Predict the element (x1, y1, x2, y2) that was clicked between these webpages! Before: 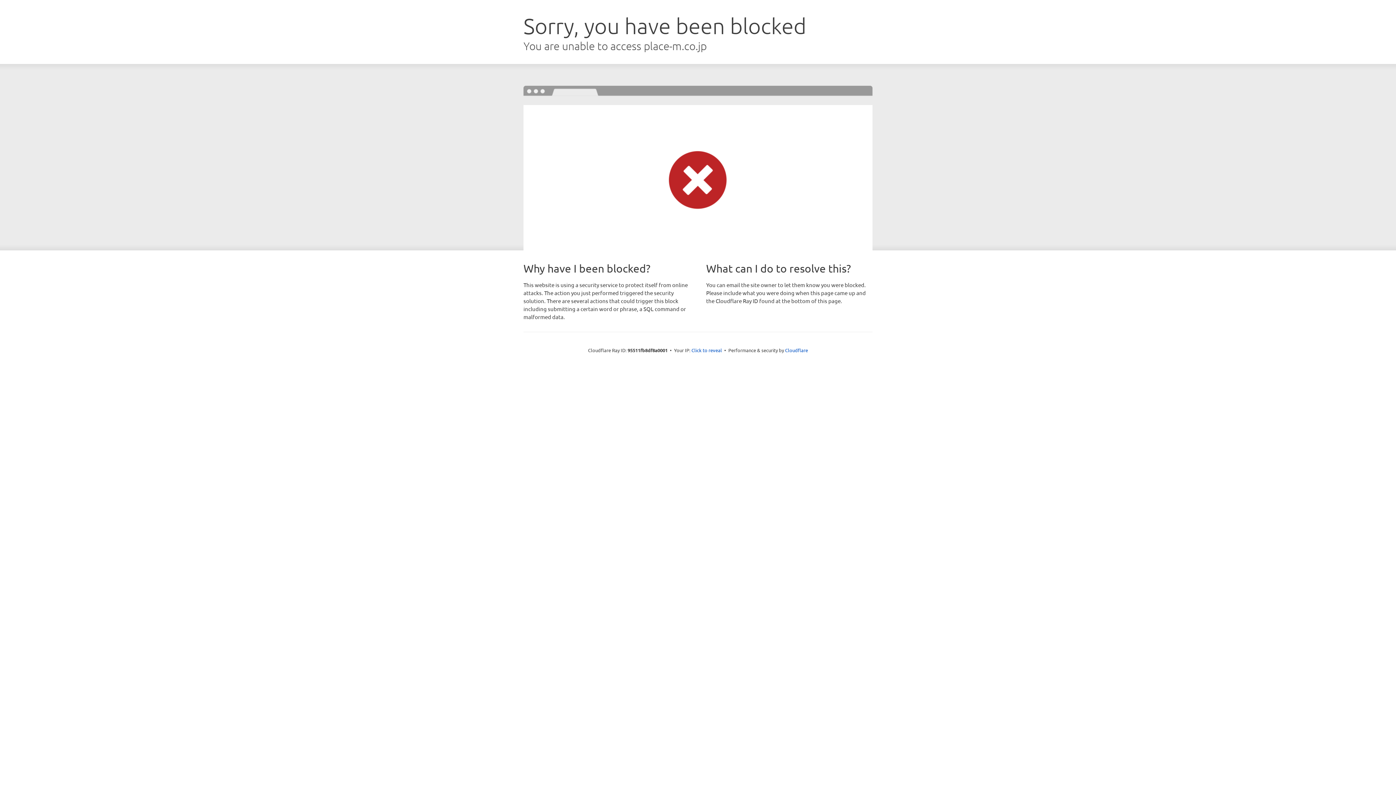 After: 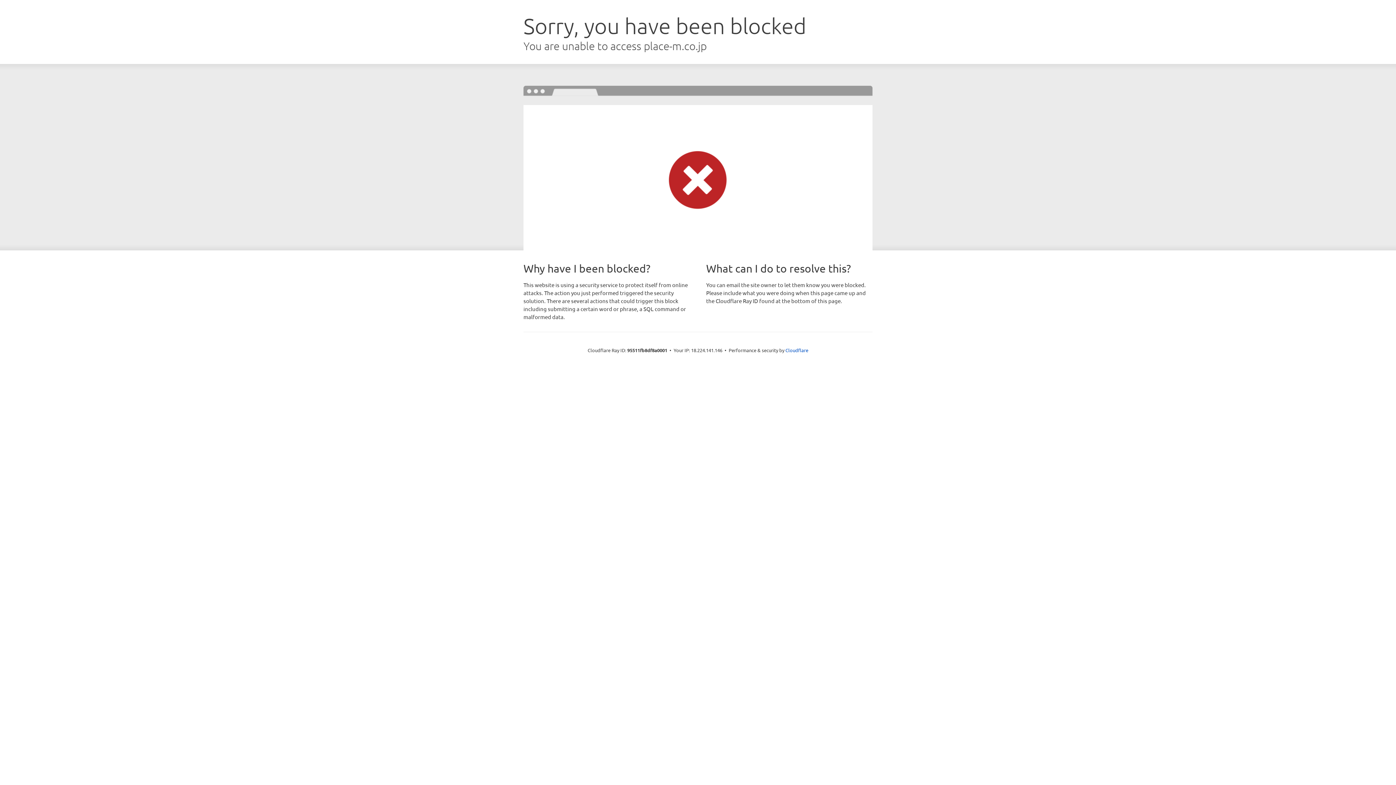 Action: bbox: (691, 346, 722, 353) label: Click to reveal